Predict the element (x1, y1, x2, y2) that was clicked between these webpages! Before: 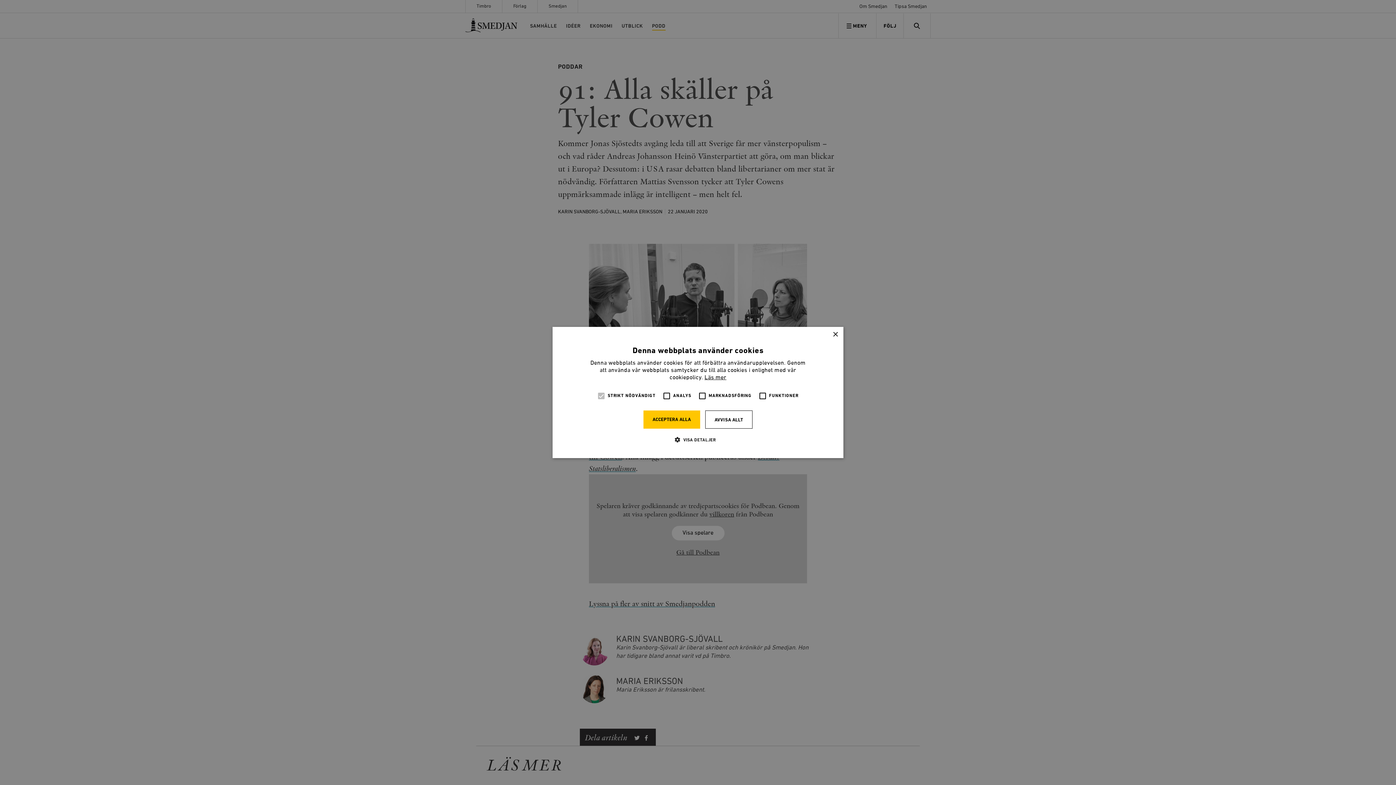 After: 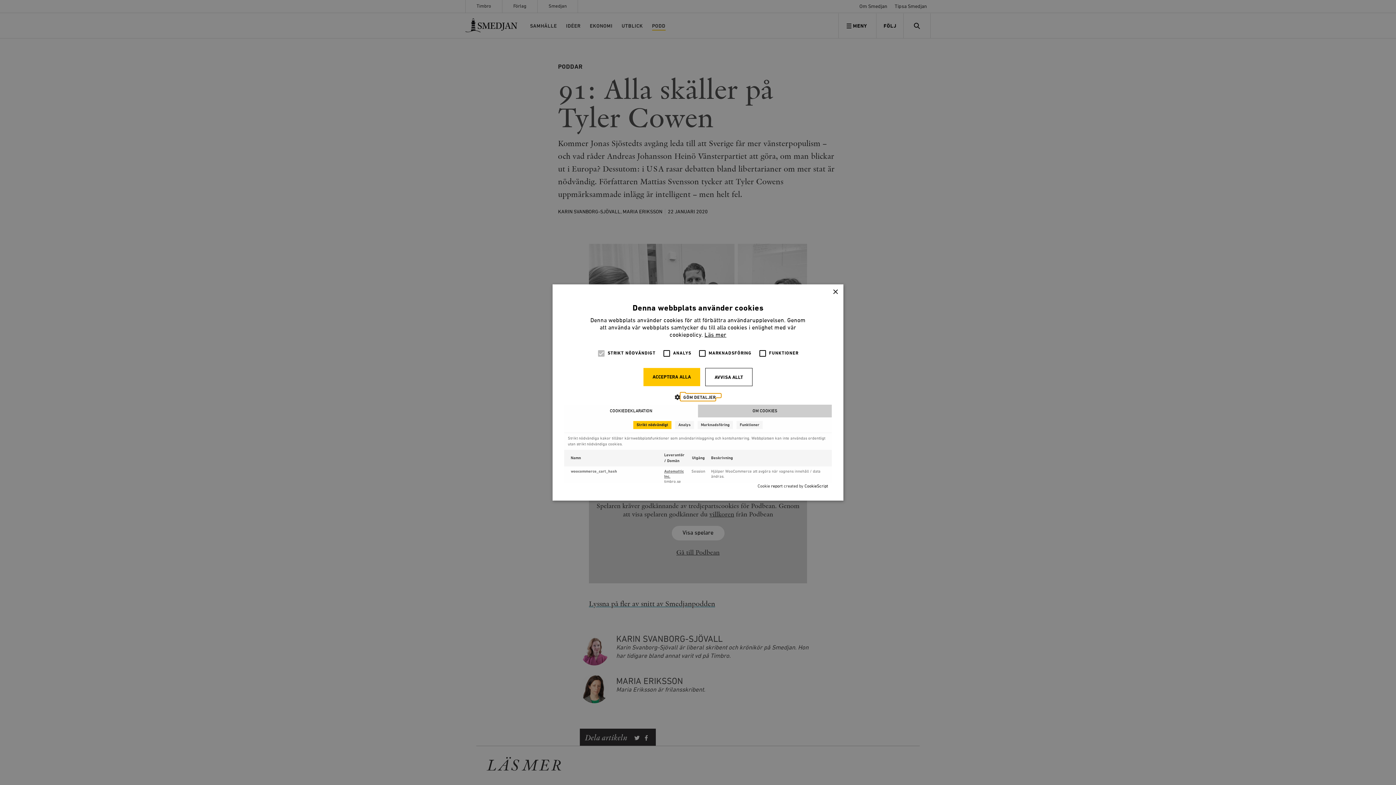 Action: label:  VISA DETALJER bbox: (680, 436, 715, 443)